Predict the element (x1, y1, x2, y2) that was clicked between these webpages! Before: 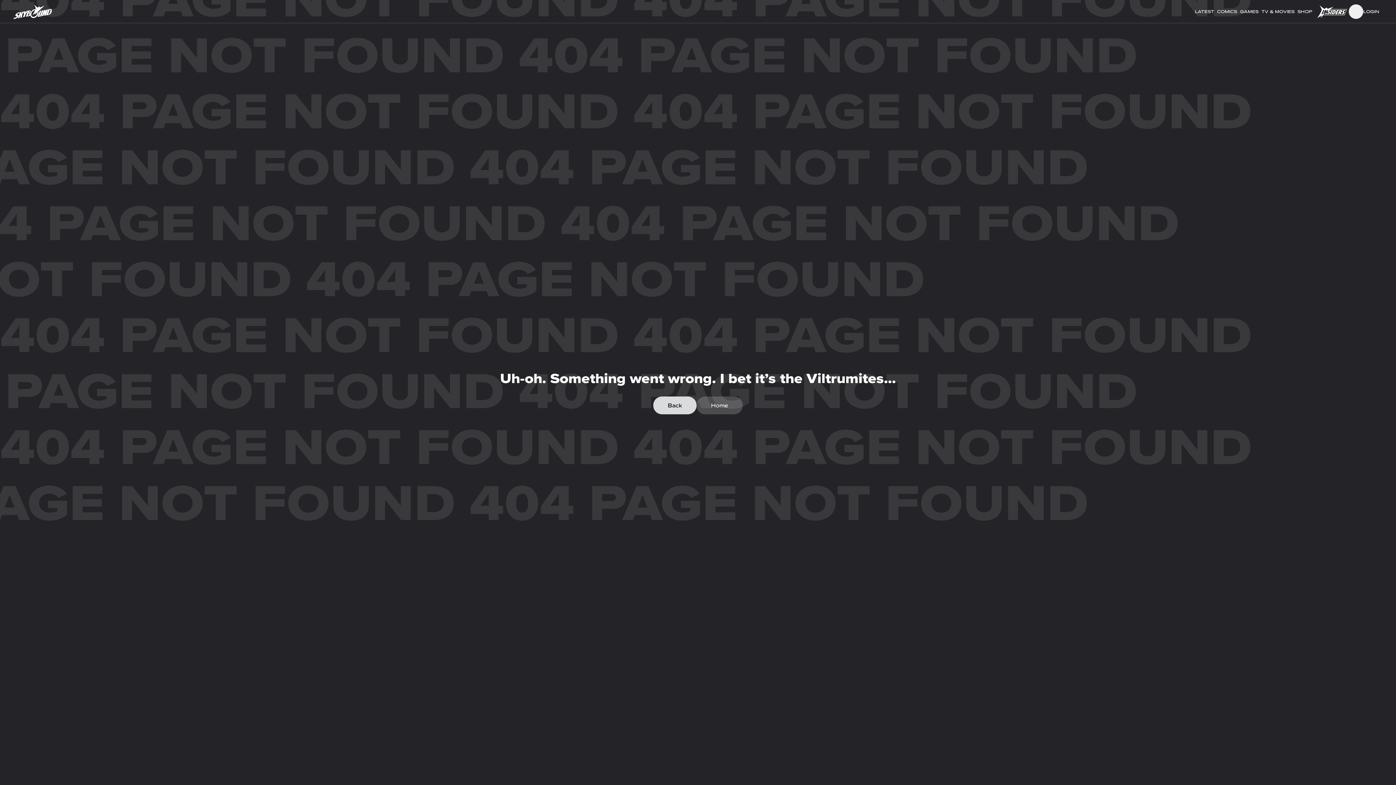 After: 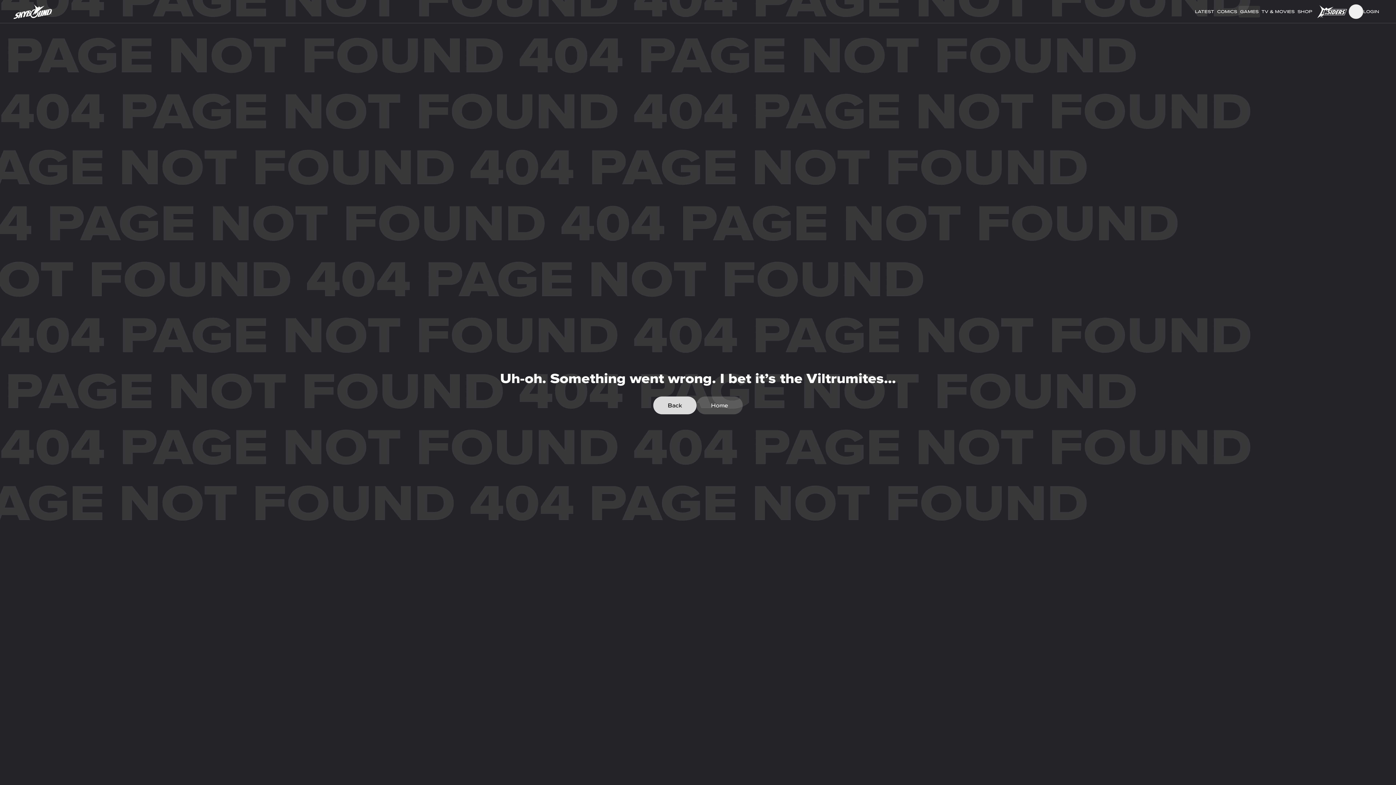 Action: bbox: (1238, 5, 1260, 17) label: GAMES